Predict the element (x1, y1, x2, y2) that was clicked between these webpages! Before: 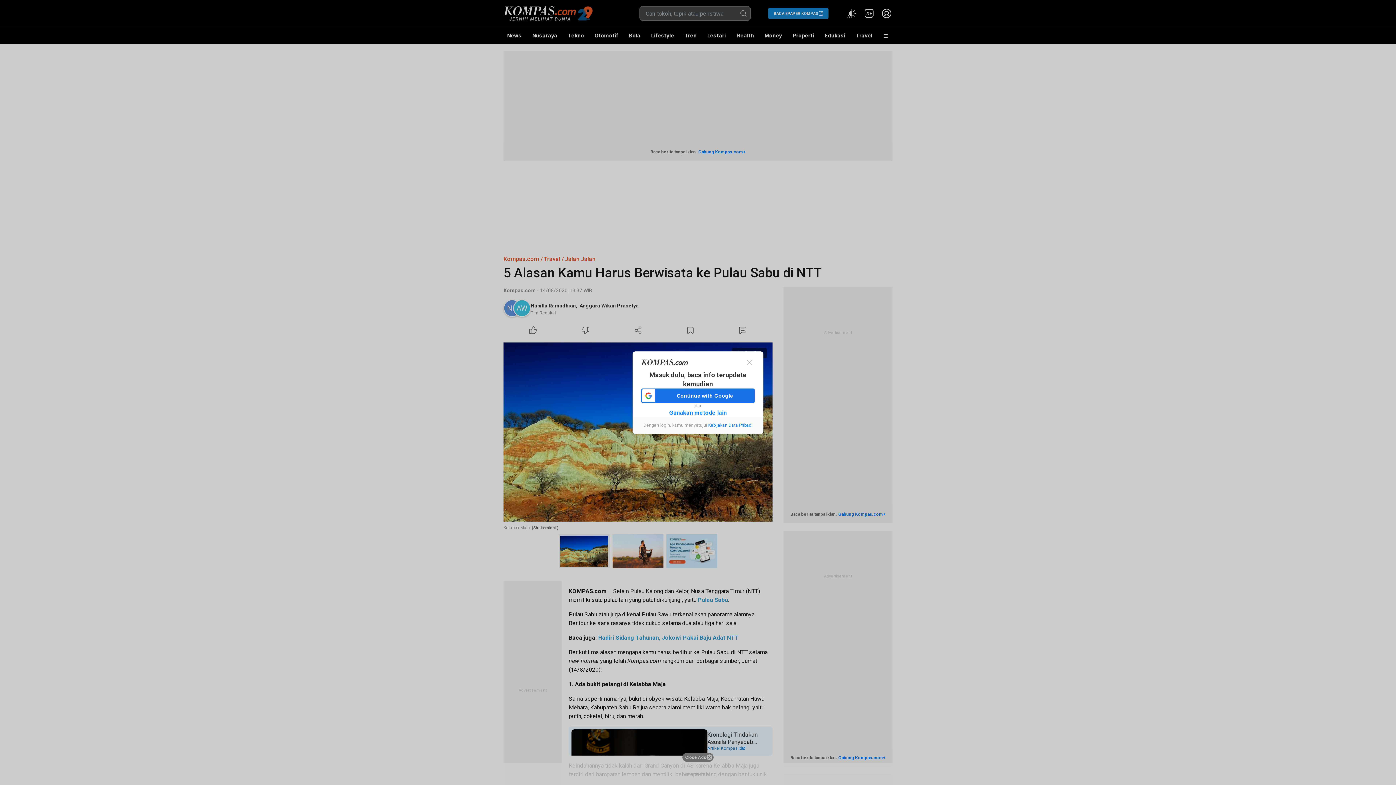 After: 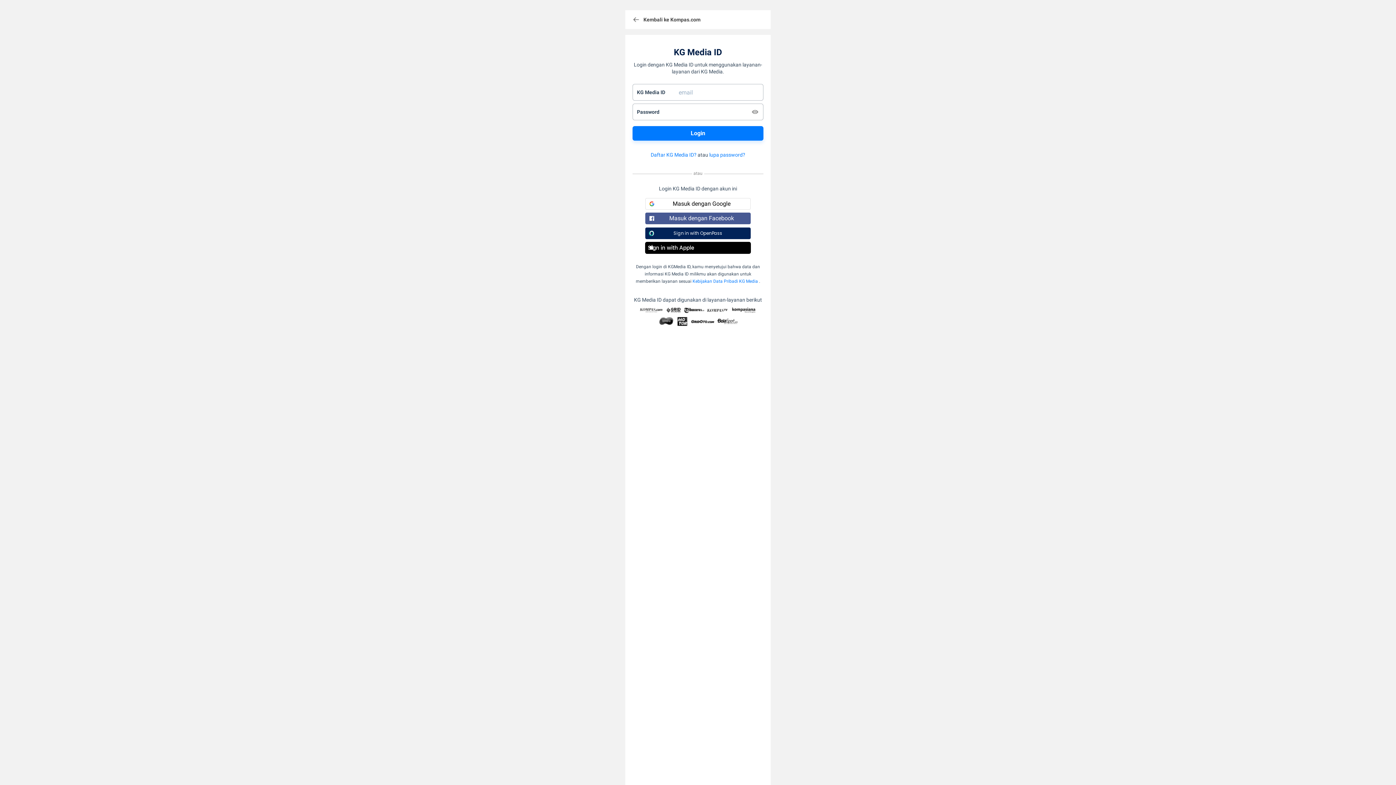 Action: bbox: (669, 408, 726, 416) label: Gunakan metode lain